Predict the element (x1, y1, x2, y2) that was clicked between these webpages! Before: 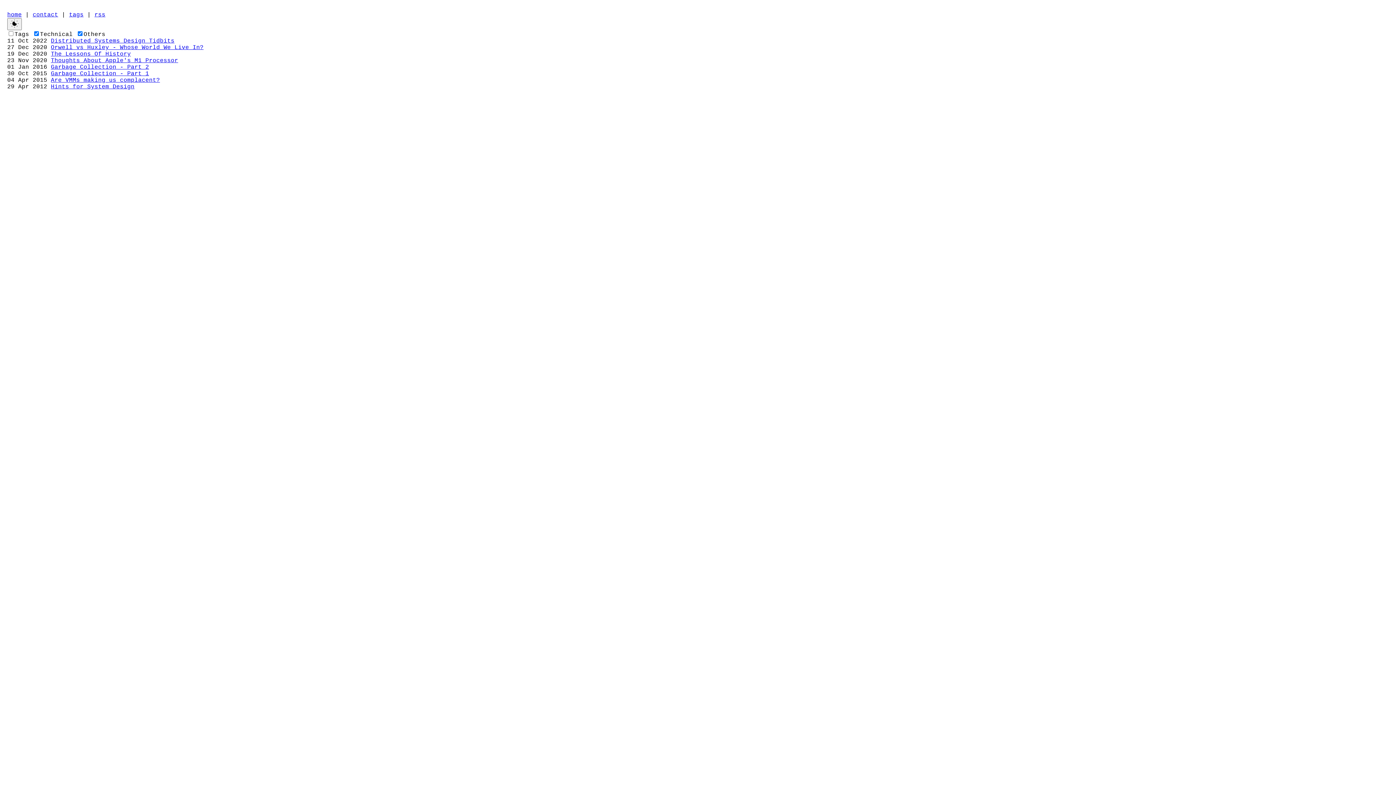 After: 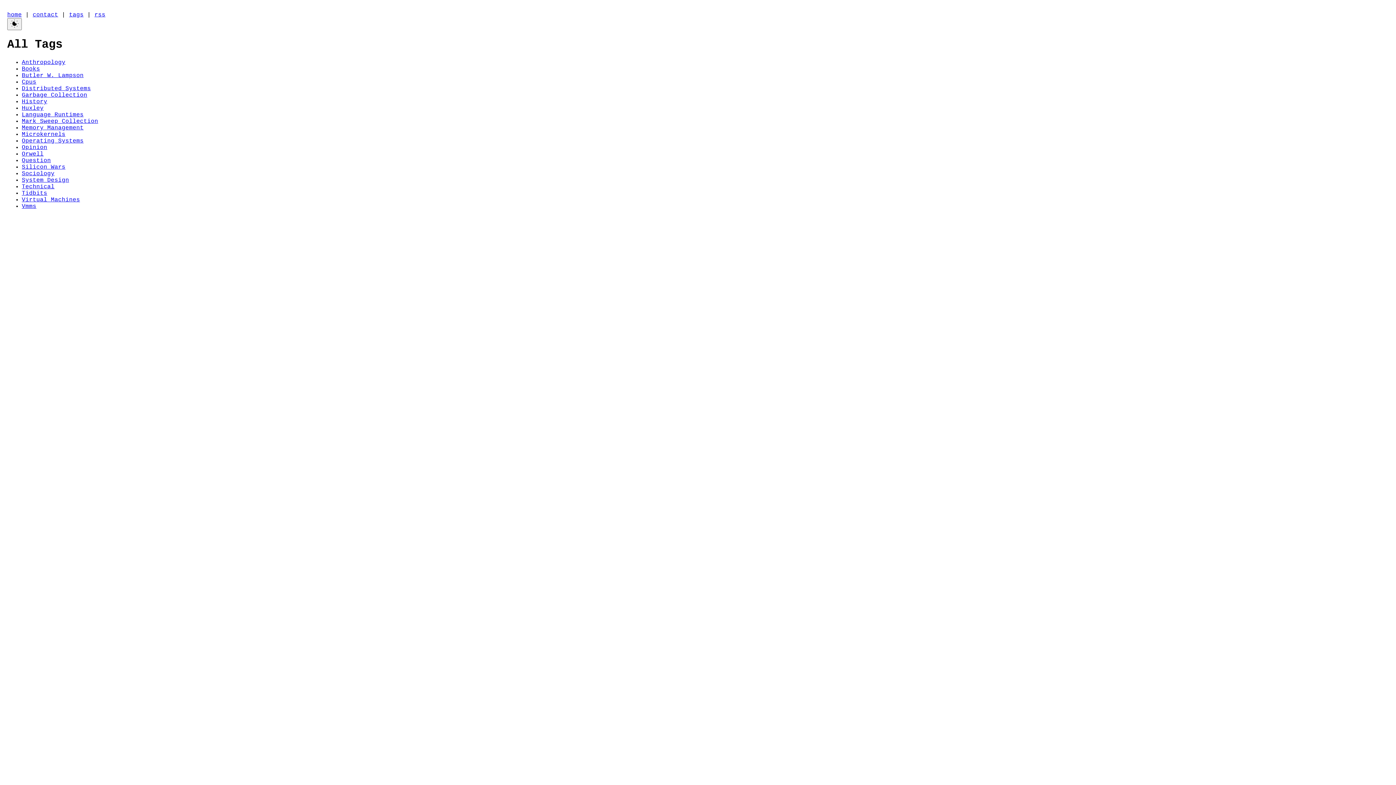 Action: label: tags bbox: (69, 11, 83, 18)